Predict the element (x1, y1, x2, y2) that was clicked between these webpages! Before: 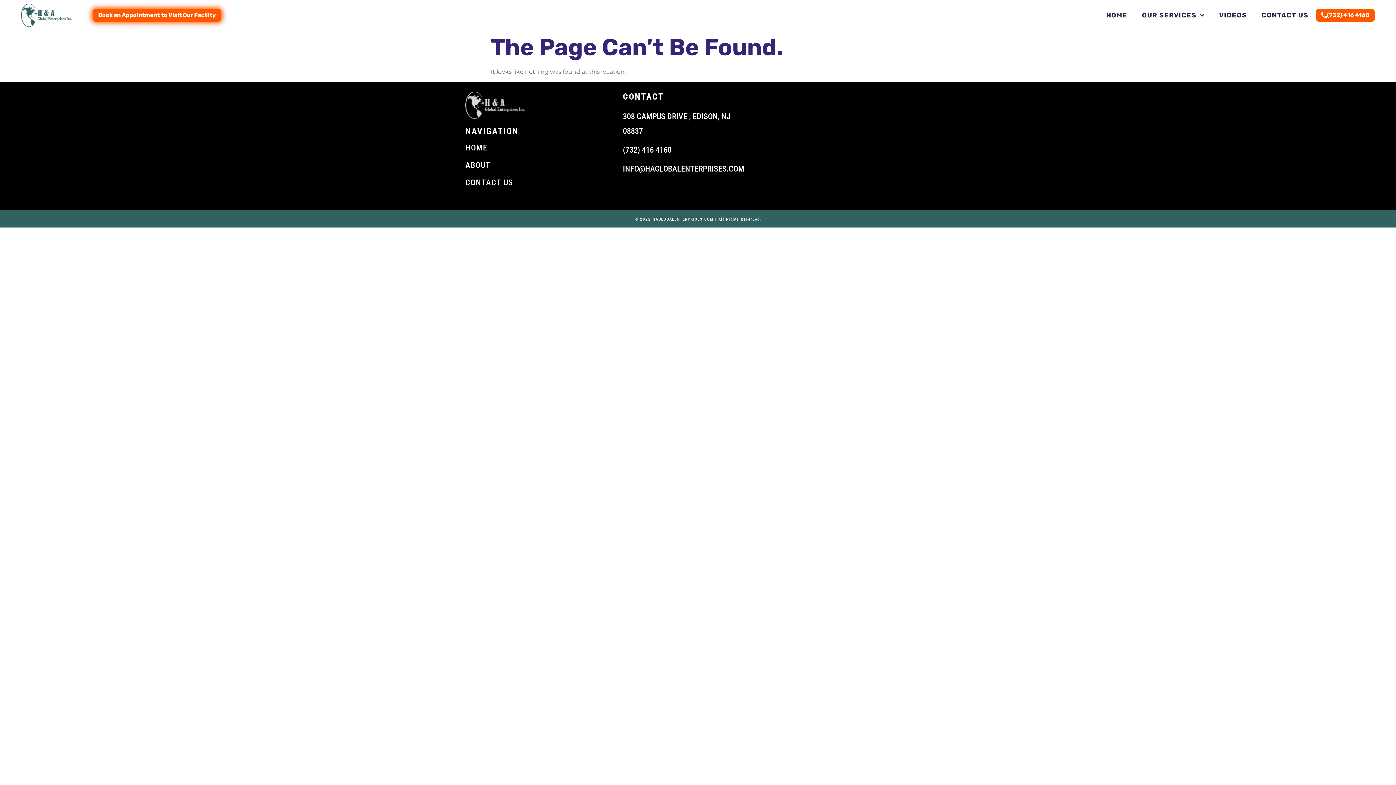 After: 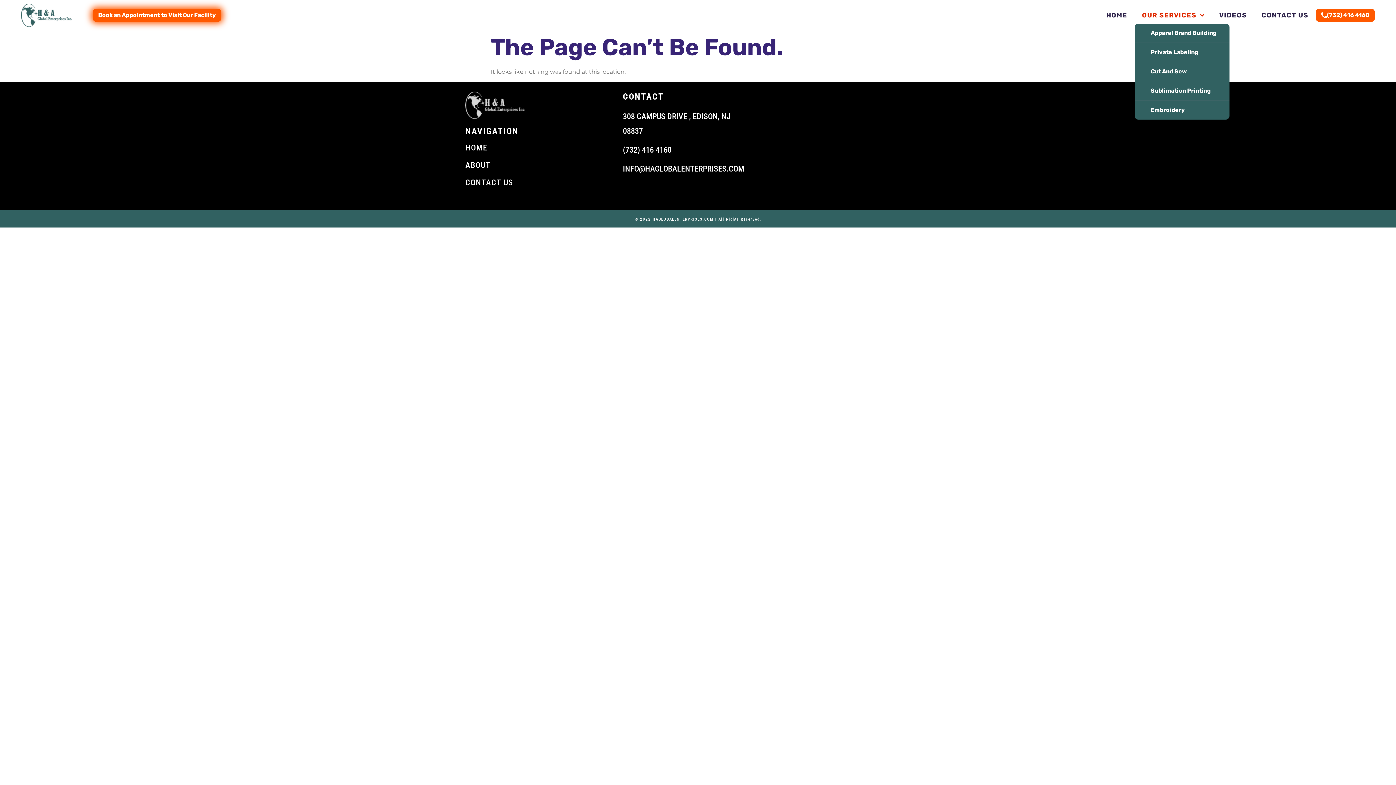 Action: label: OUR SERVICES bbox: (1135, 6, 1212, 23)